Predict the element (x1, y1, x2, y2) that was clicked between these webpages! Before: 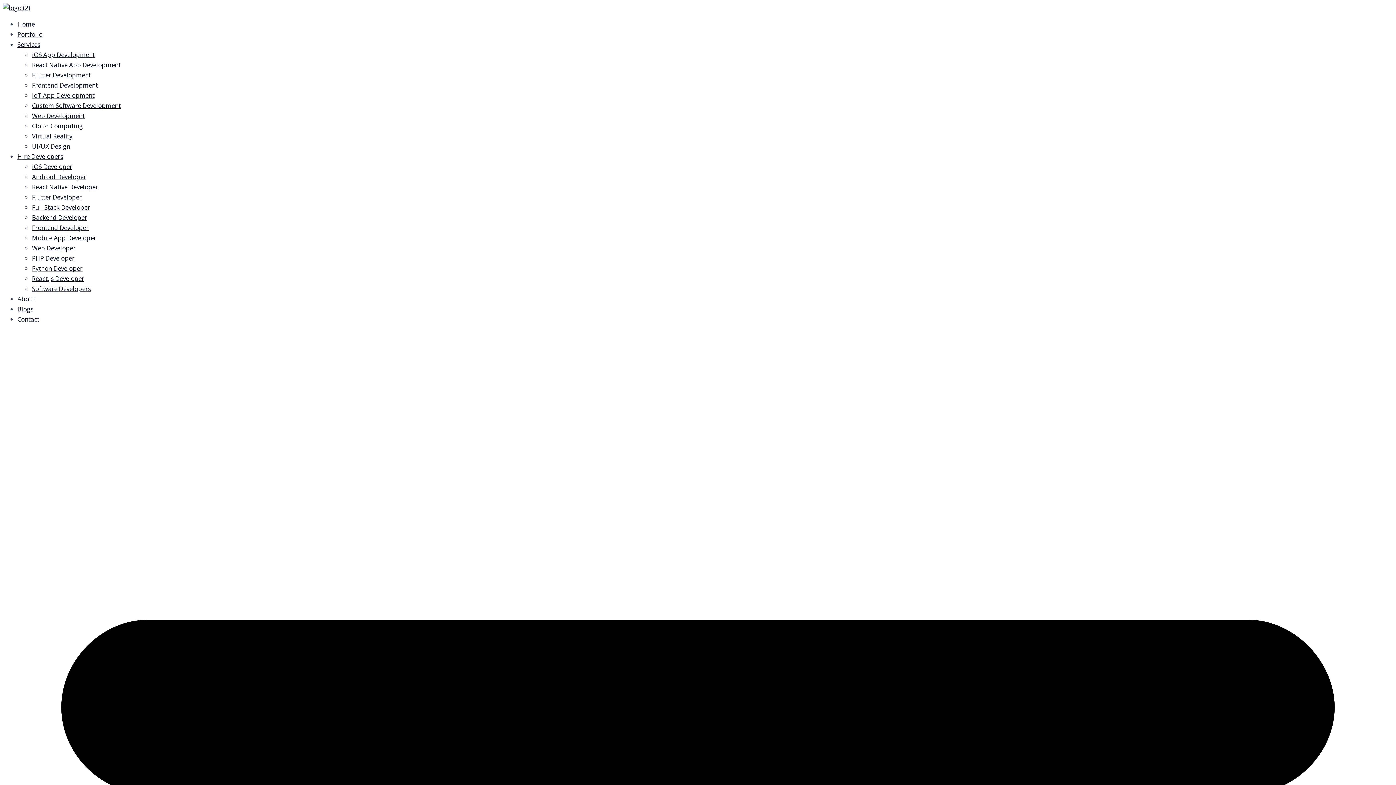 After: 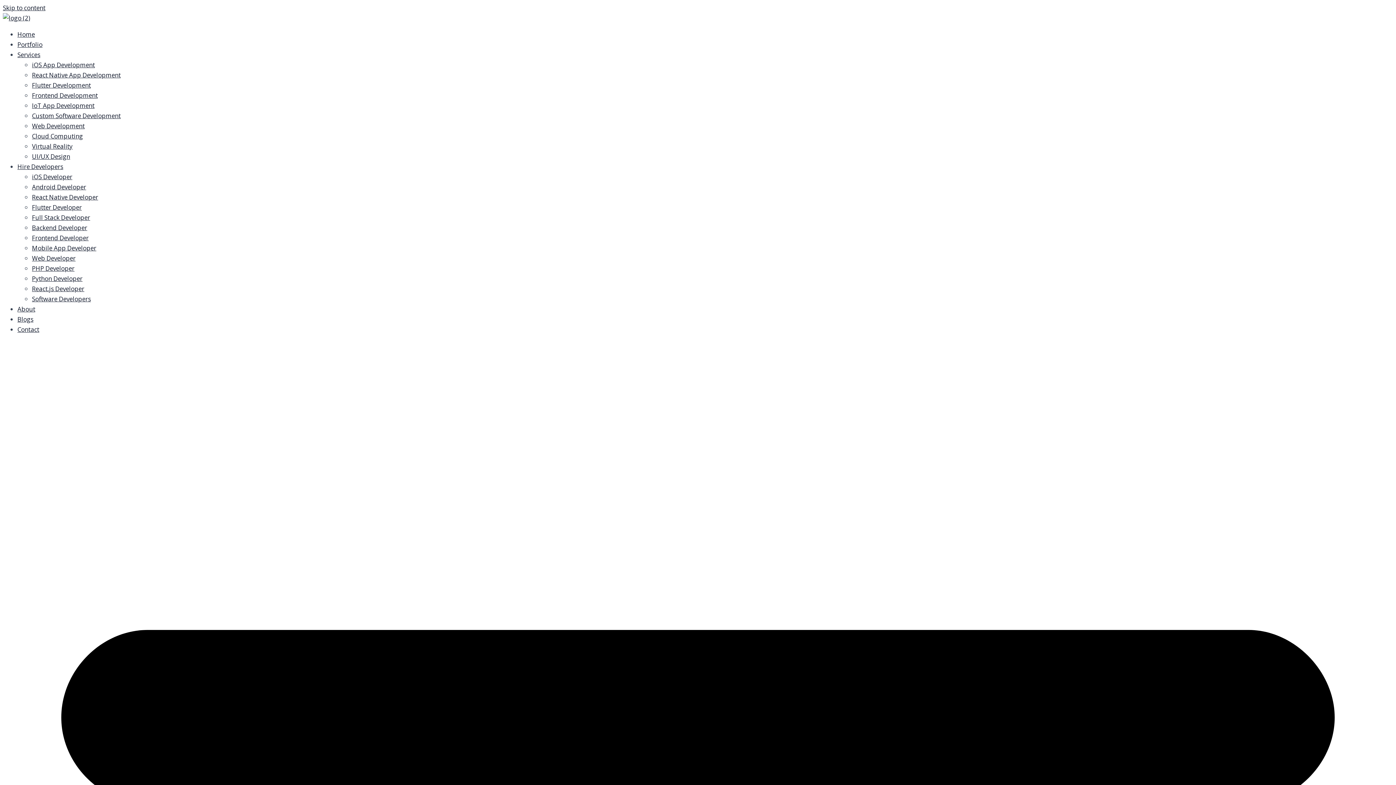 Action: label: Blogs bbox: (17, 305, 33, 313)